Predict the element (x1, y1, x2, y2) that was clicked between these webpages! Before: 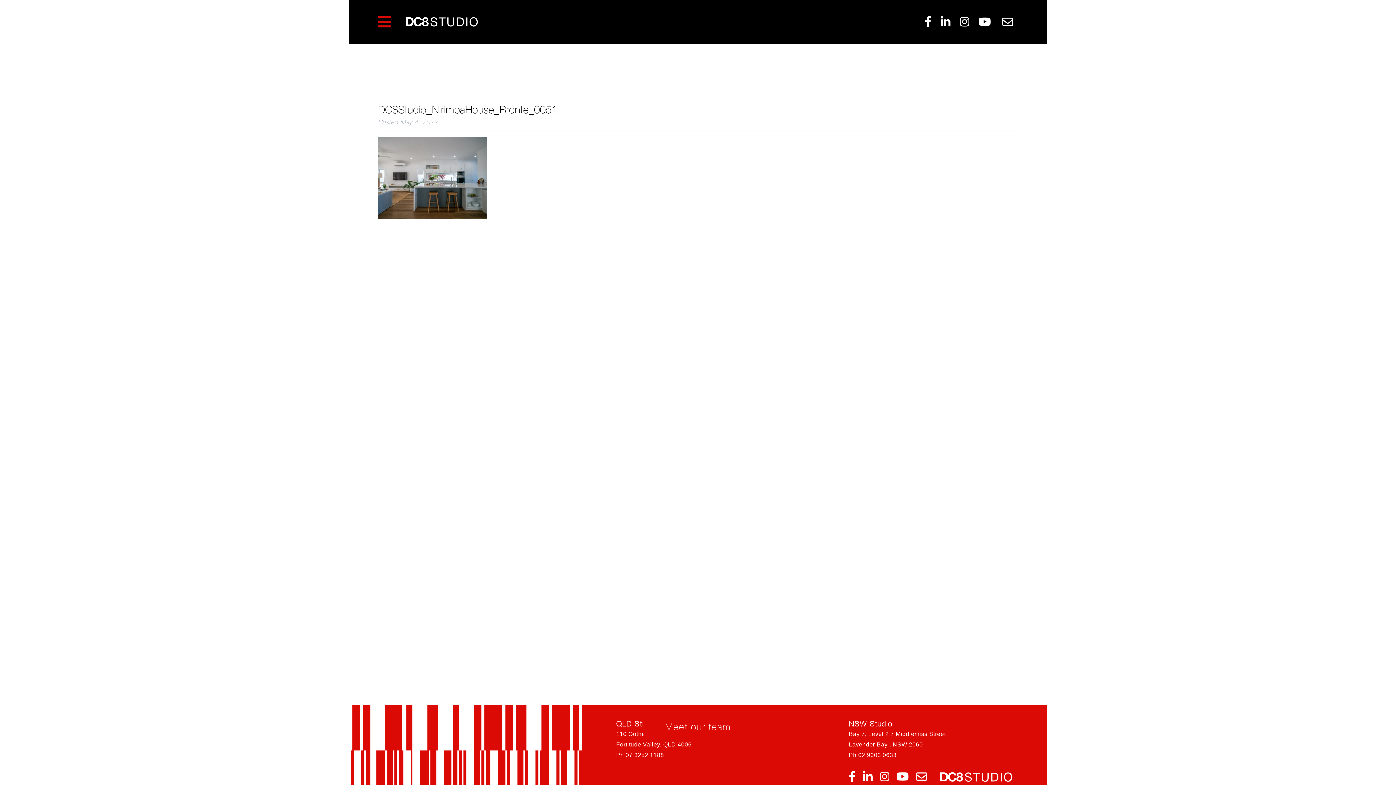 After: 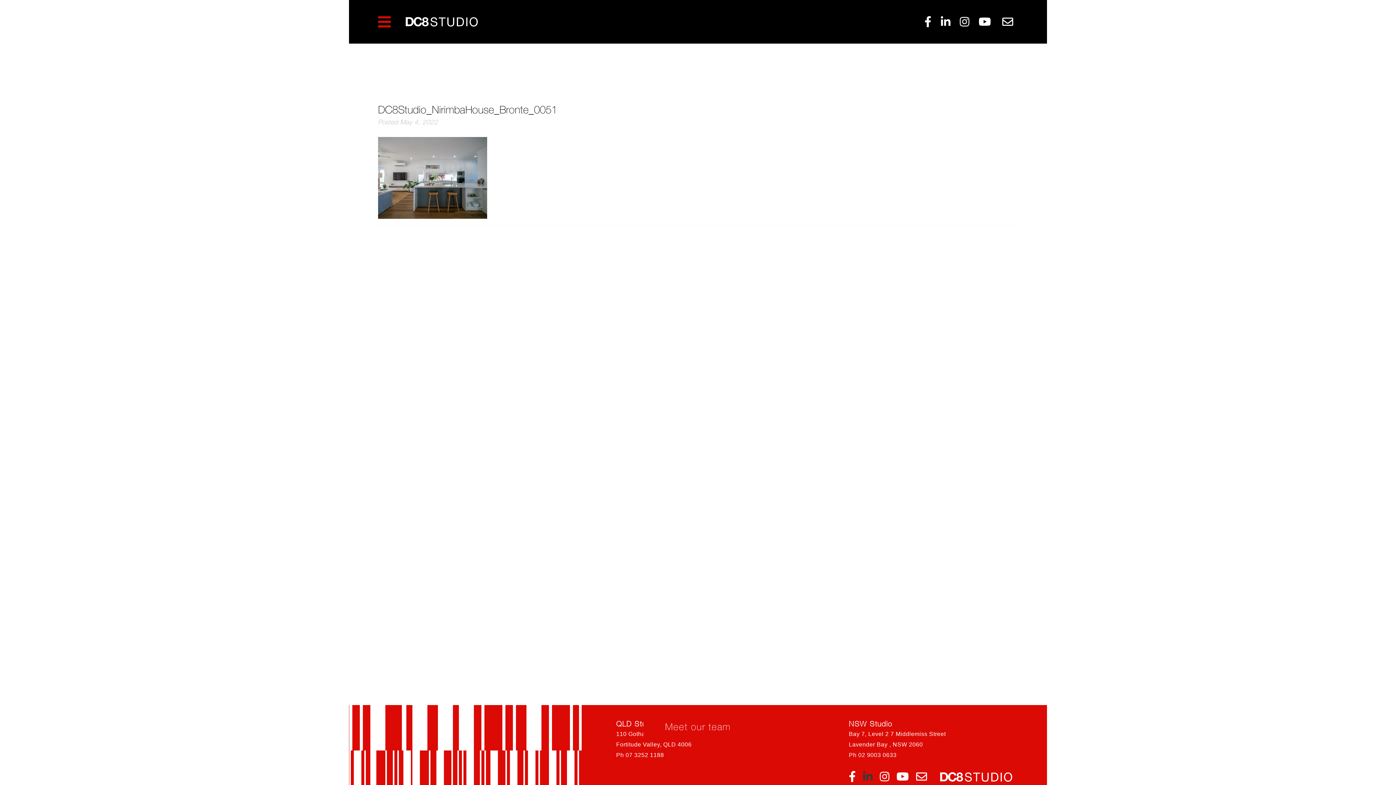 Action: bbox: (863, 775, 872, 782)